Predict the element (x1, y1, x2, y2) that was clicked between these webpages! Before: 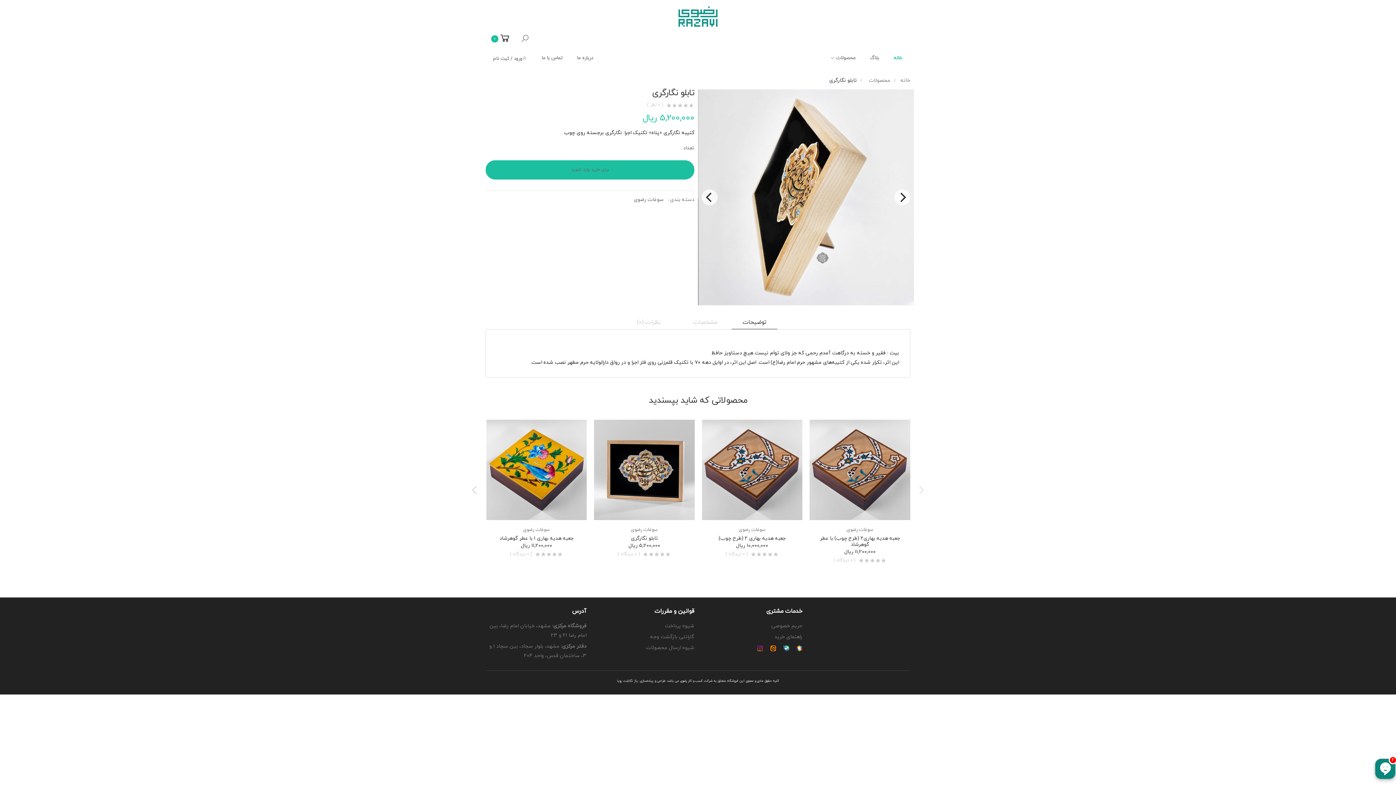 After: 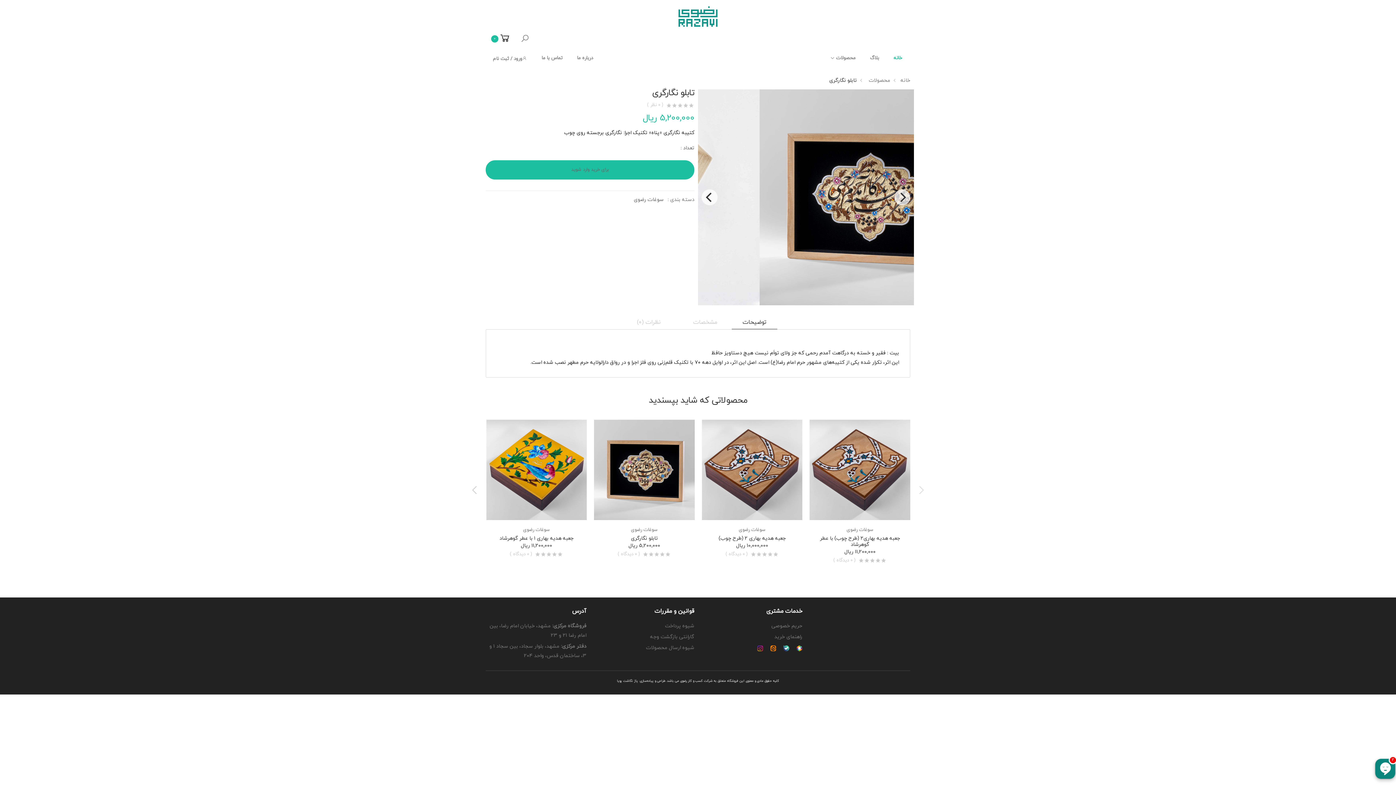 Action: bbox: (913, 483, 928, 498)